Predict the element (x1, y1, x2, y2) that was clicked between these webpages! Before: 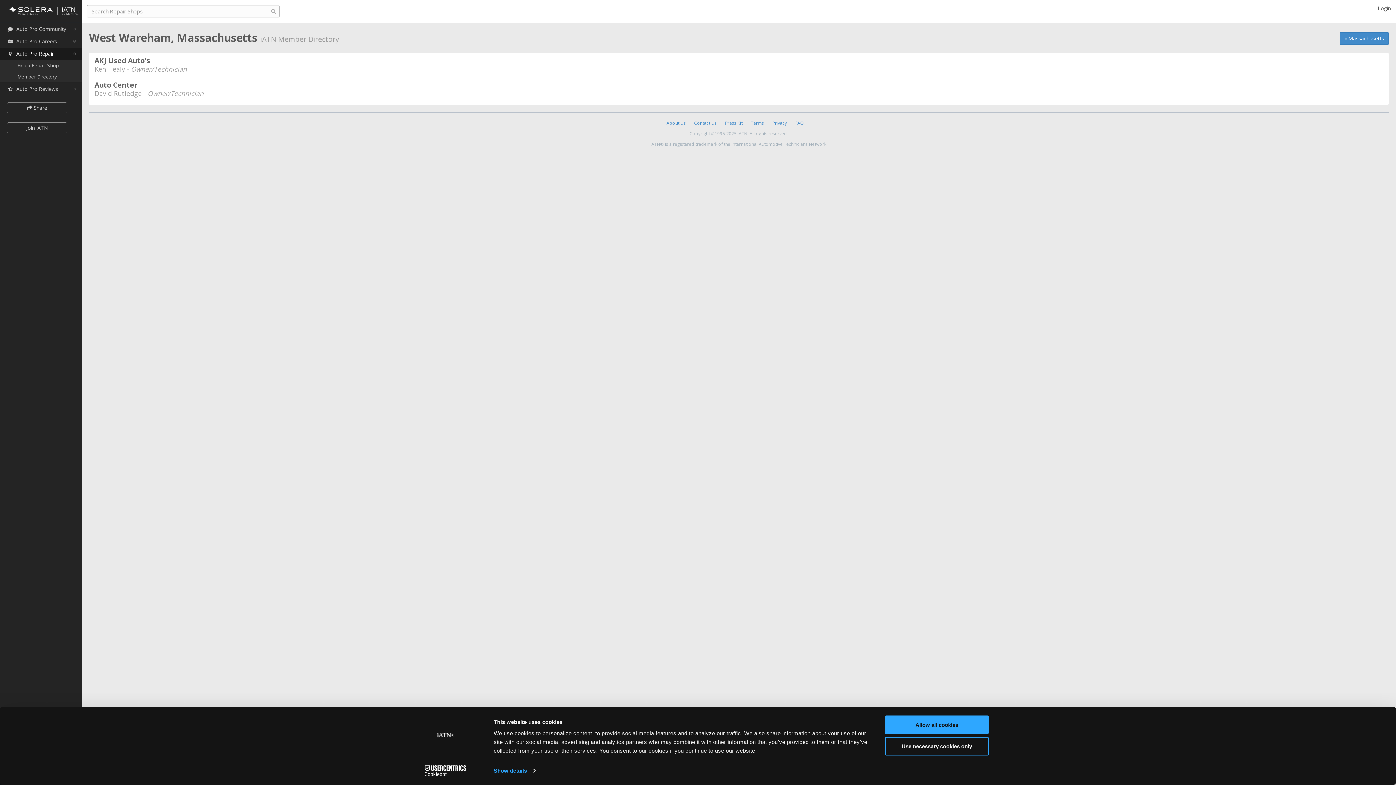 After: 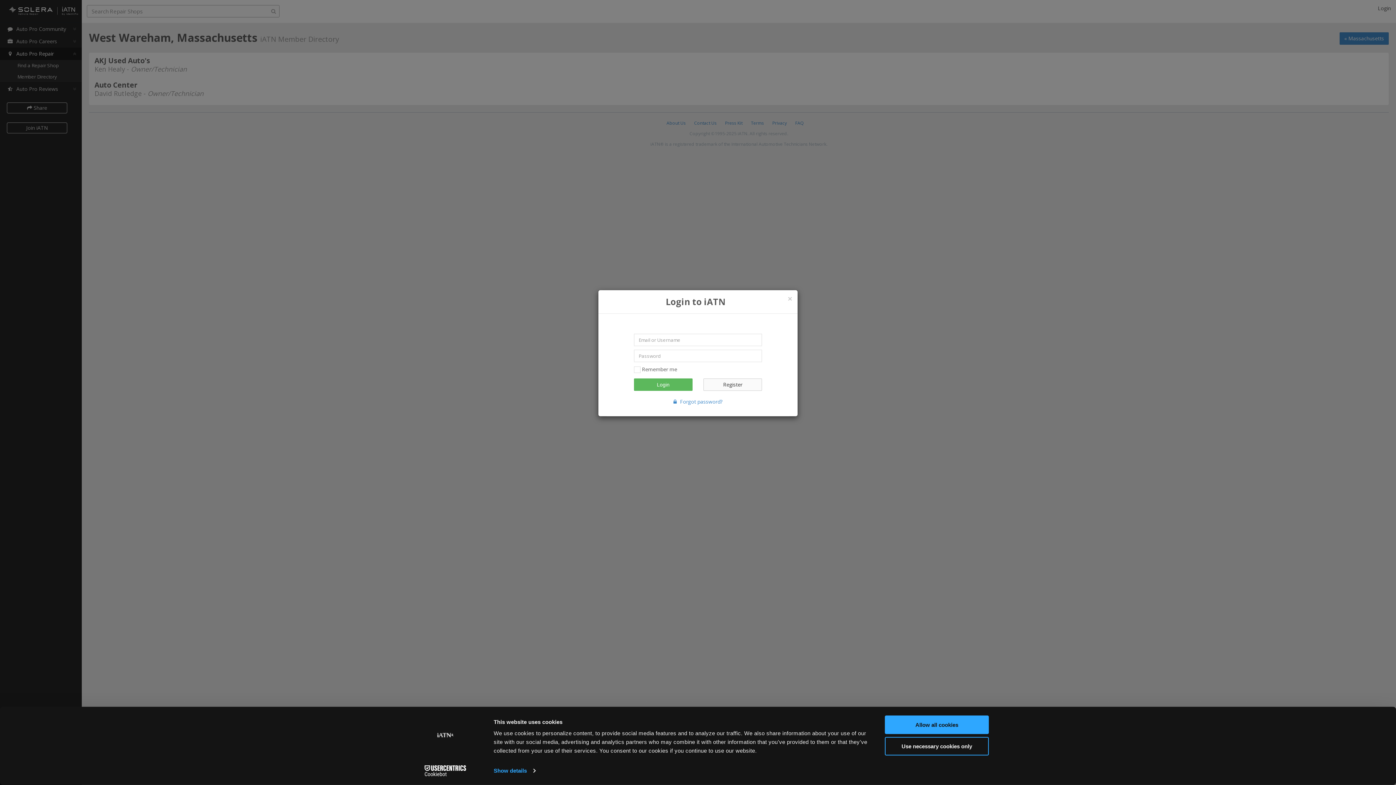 Action: bbox: (1372, 2, 1396, 14) label: Login